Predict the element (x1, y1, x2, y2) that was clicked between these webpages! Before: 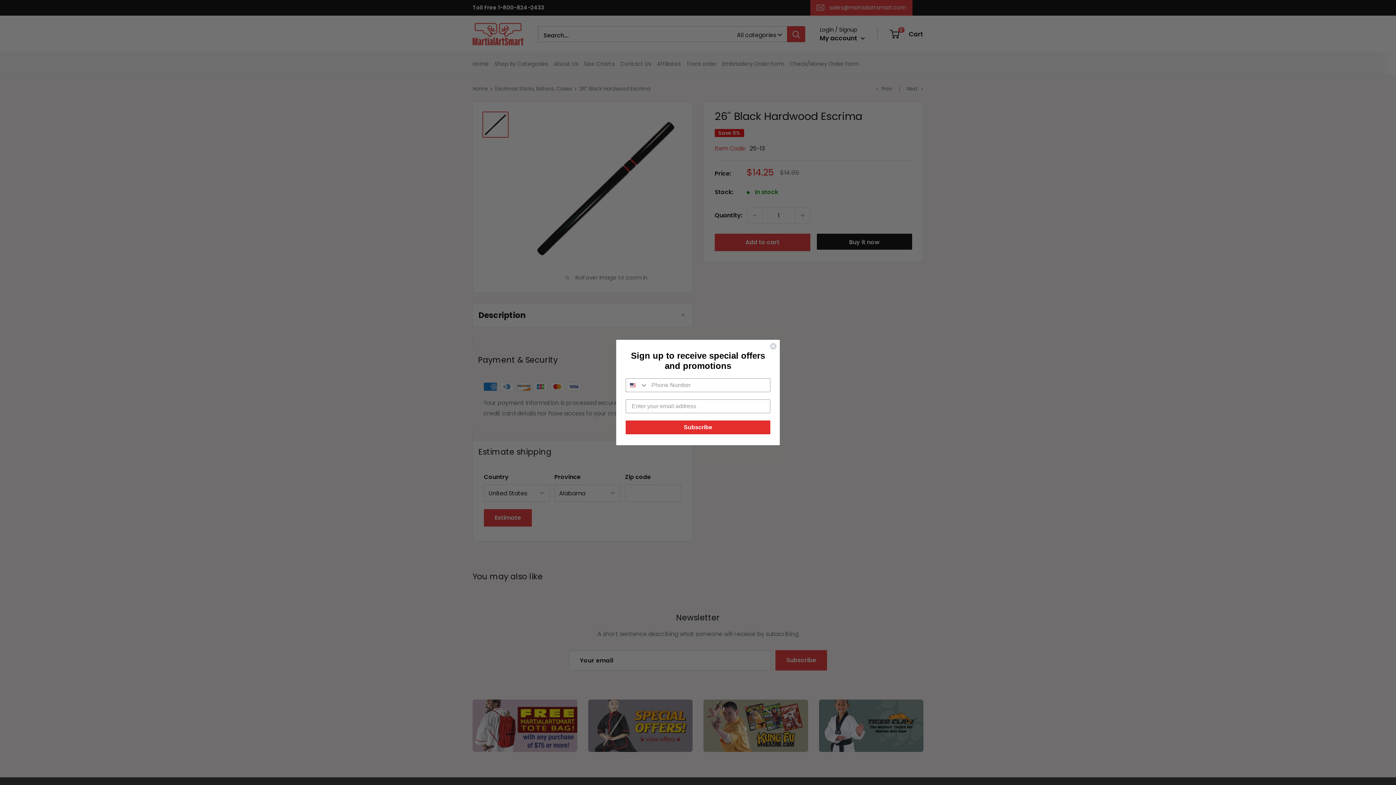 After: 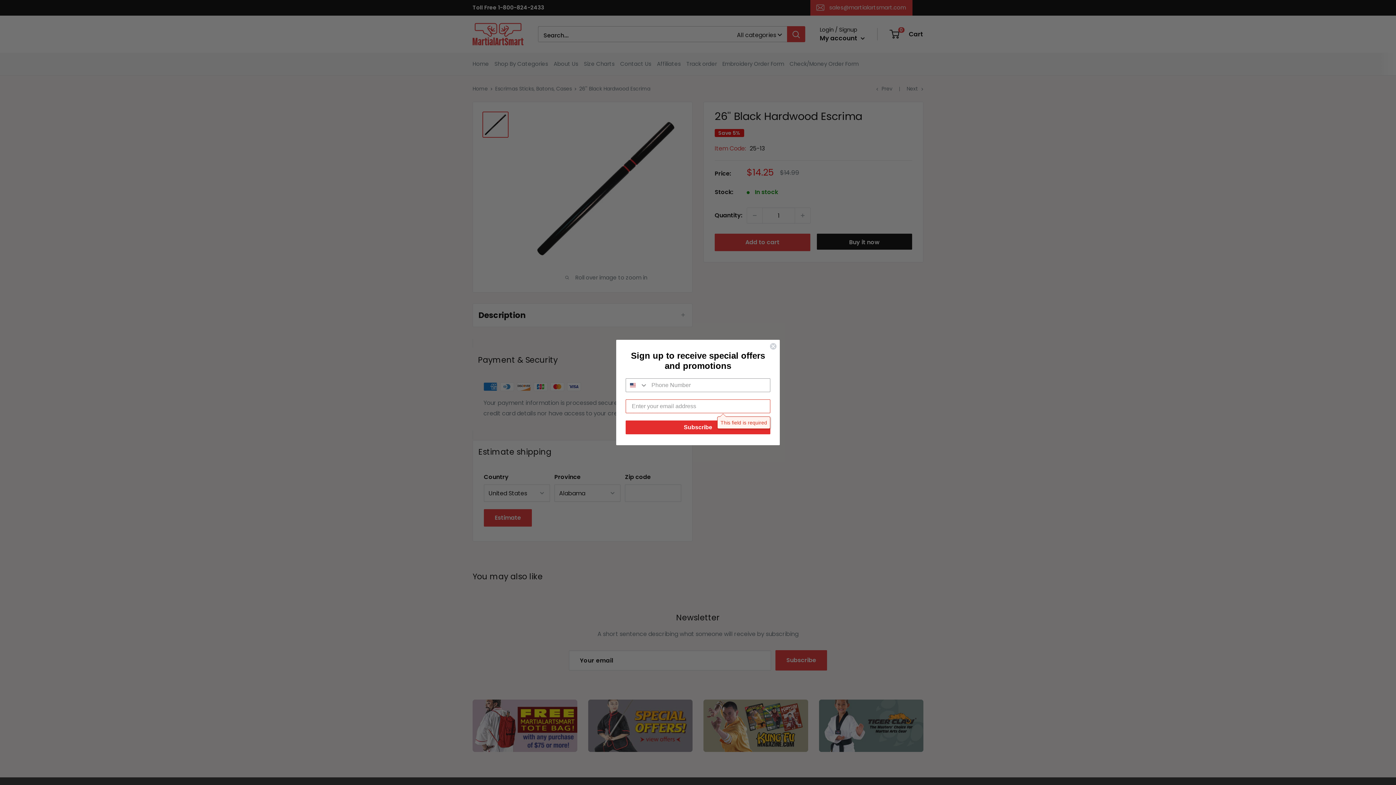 Action: label: Subscribe bbox: (625, 431, 770, 445)